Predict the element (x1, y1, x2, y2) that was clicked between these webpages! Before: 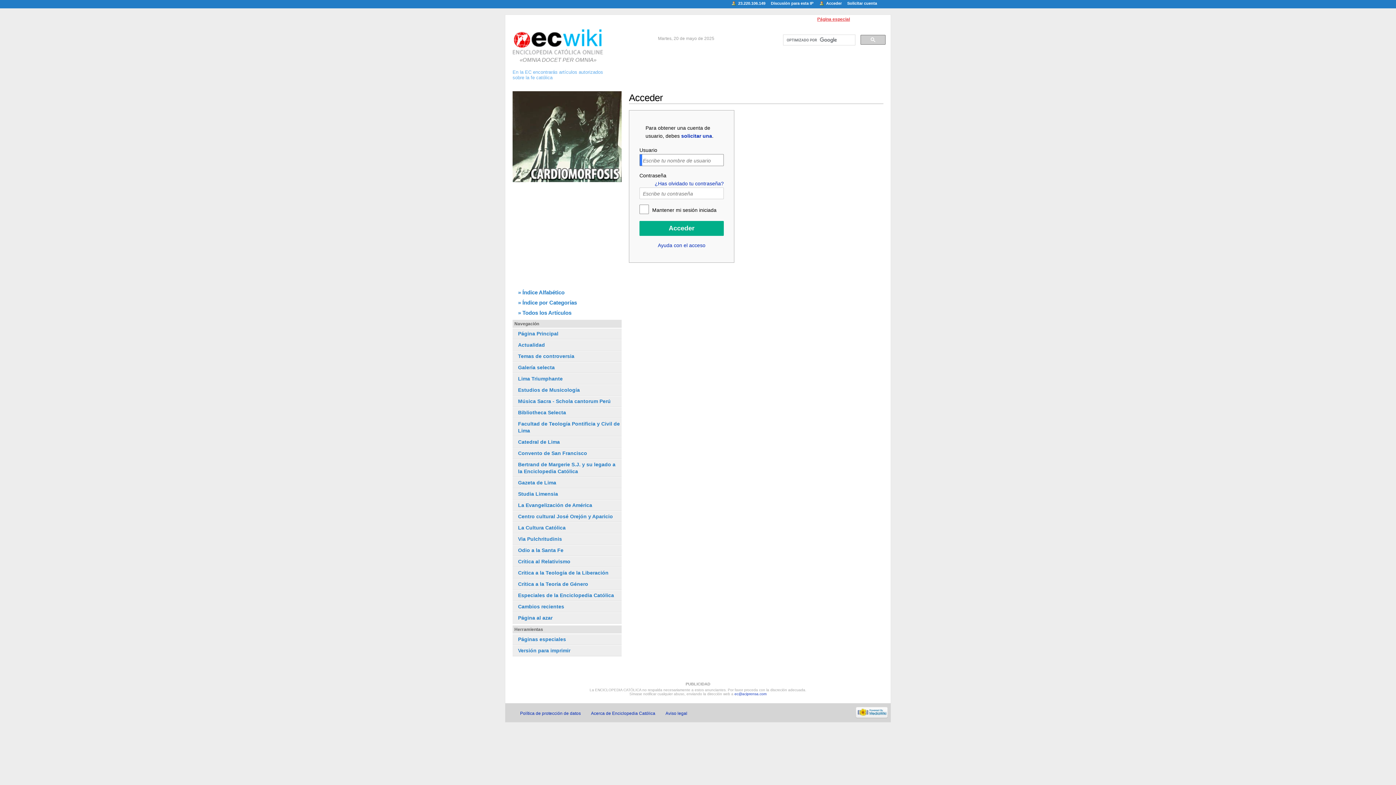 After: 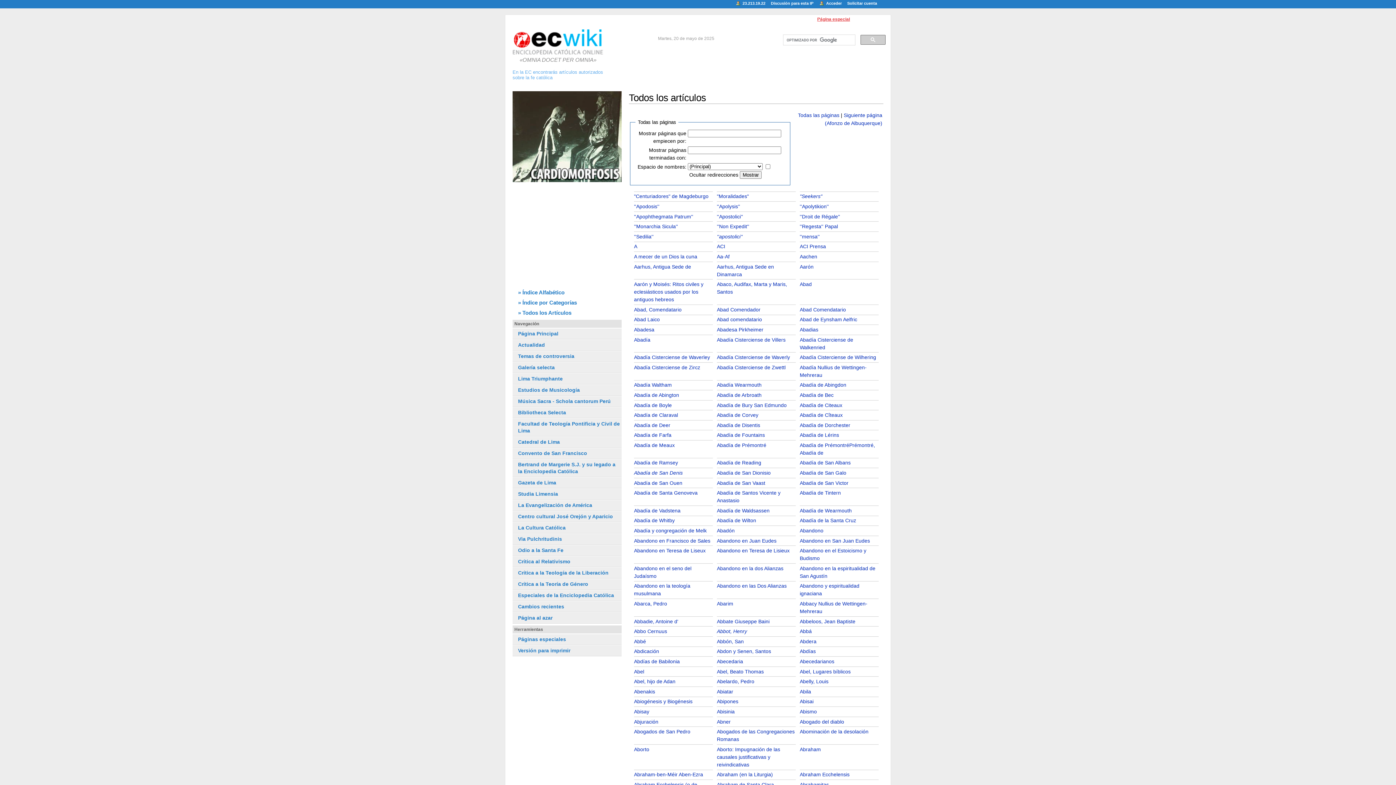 Action: bbox: (522, 309, 571, 316) label: Todos los Artículos